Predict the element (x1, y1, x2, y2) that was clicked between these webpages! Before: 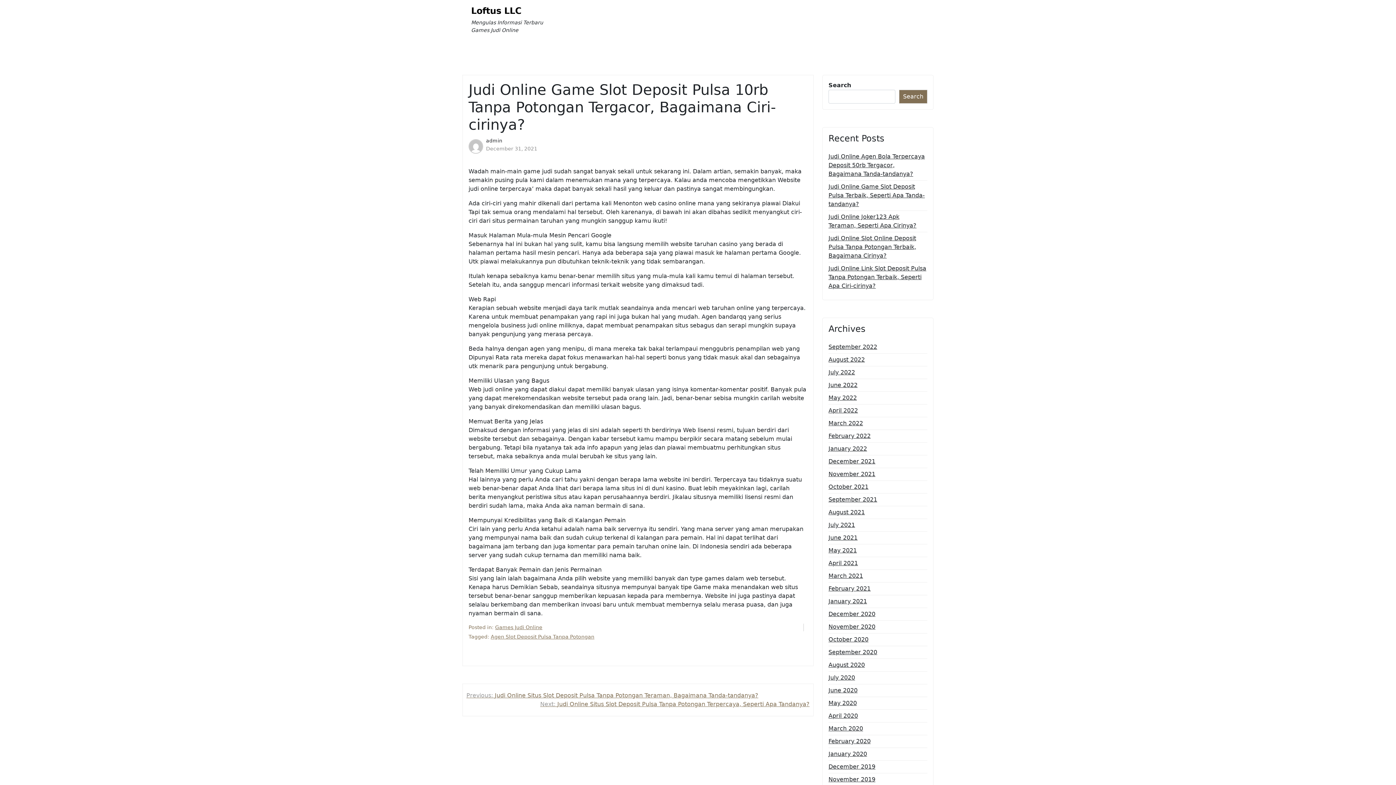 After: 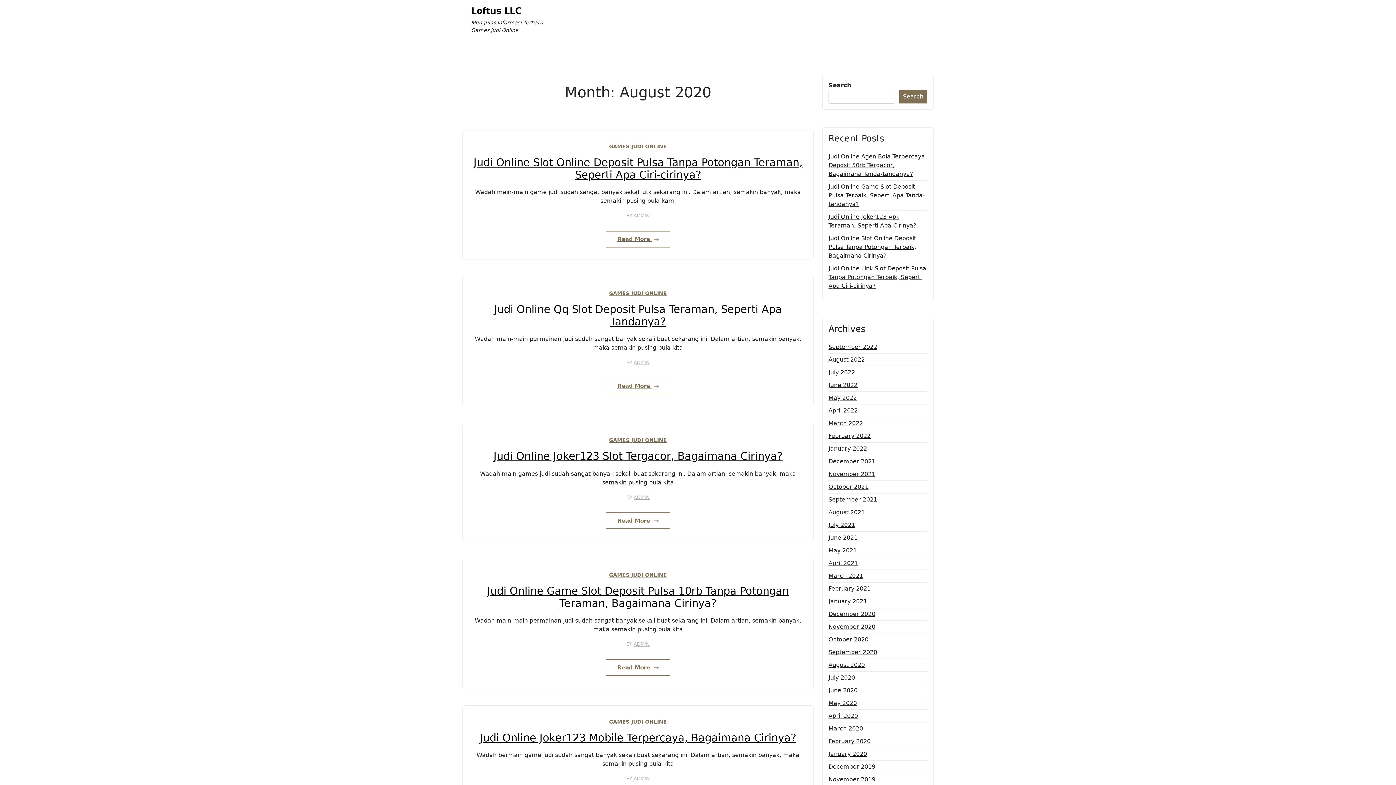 Action: label: August 2020 bbox: (828, 661, 865, 669)